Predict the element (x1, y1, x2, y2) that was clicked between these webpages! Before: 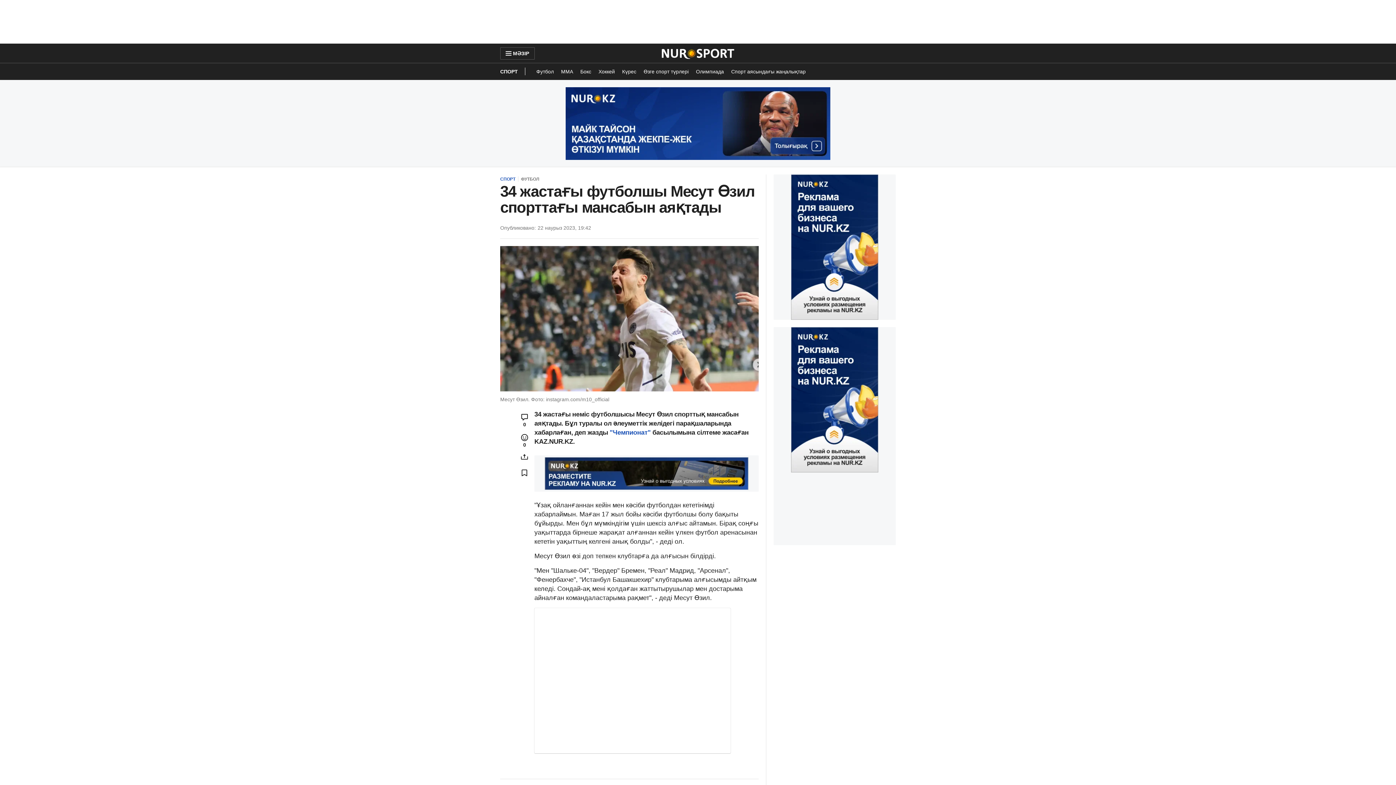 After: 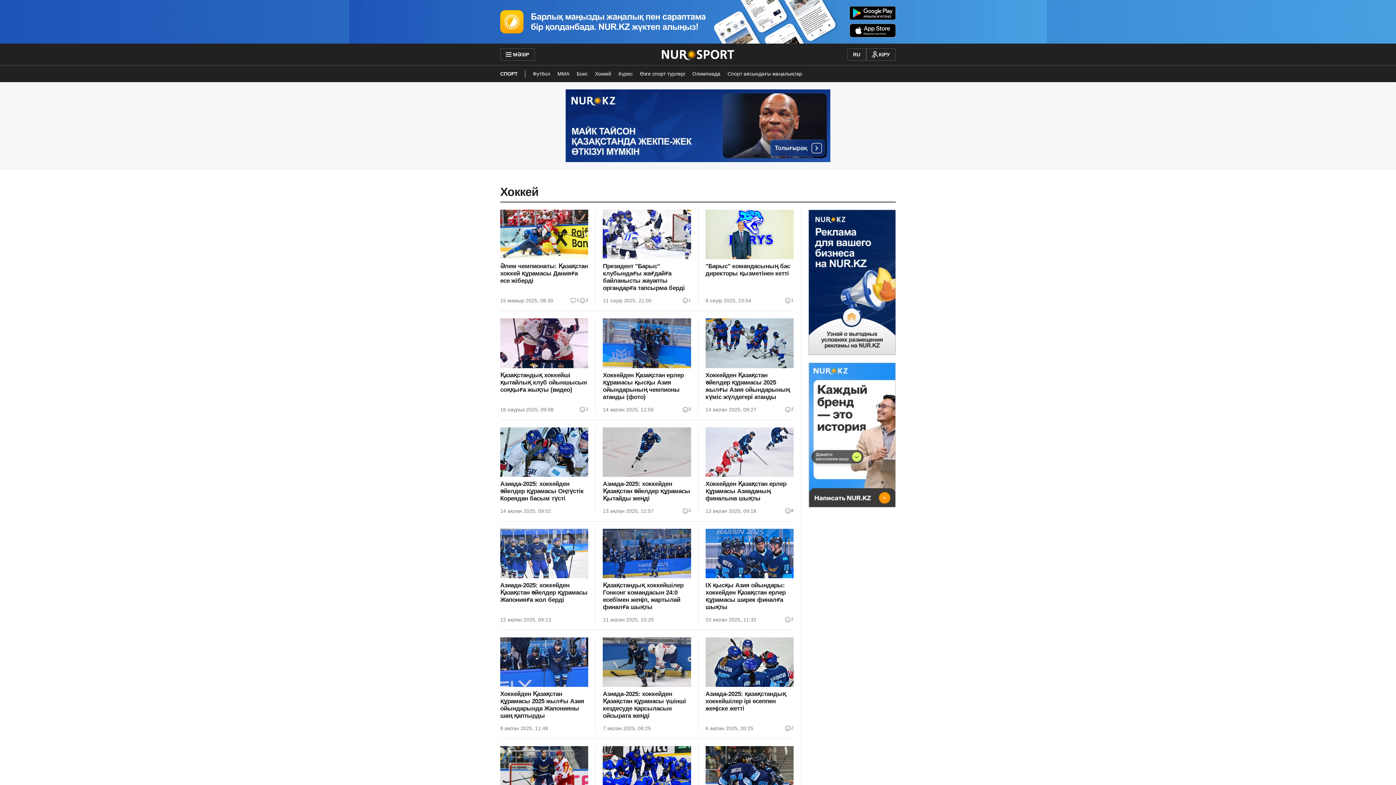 Action: bbox: (595, 63, 618, 79) label: Хоккей